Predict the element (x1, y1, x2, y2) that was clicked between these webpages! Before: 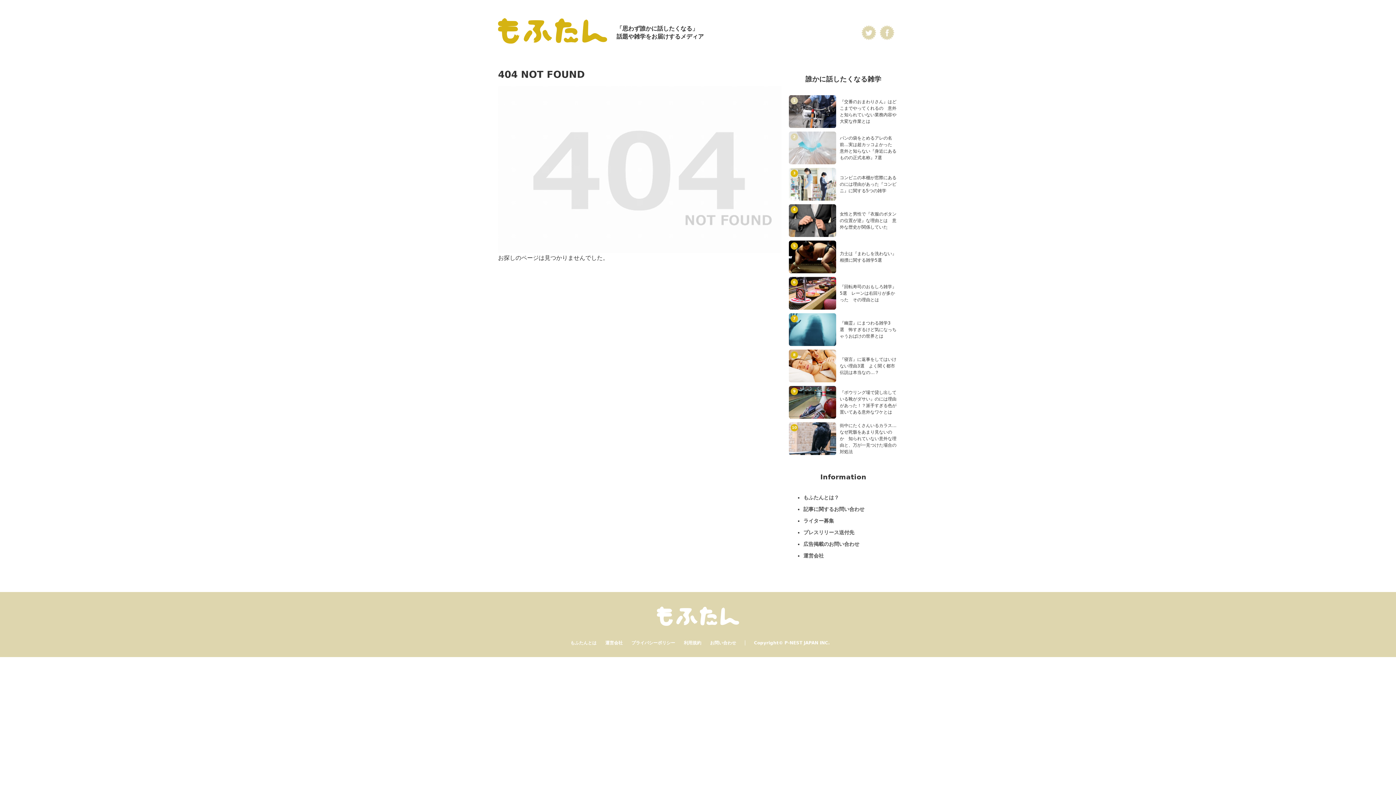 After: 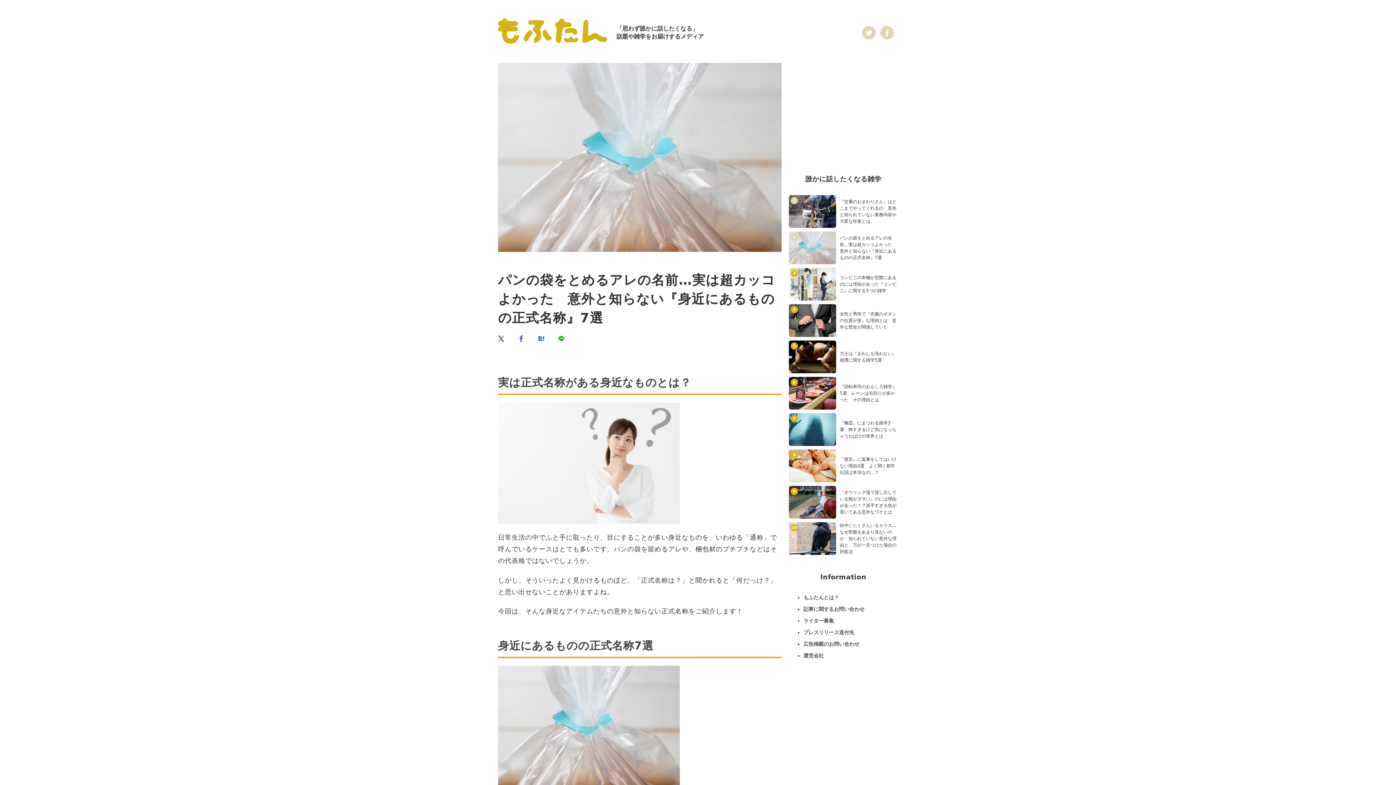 Action: label: パンの袋をとめるアレの名前…実は超カッコよかった　意外と知らない『身近にあるものの正式名称』7選 bbox: (840, 134, 898, 161)